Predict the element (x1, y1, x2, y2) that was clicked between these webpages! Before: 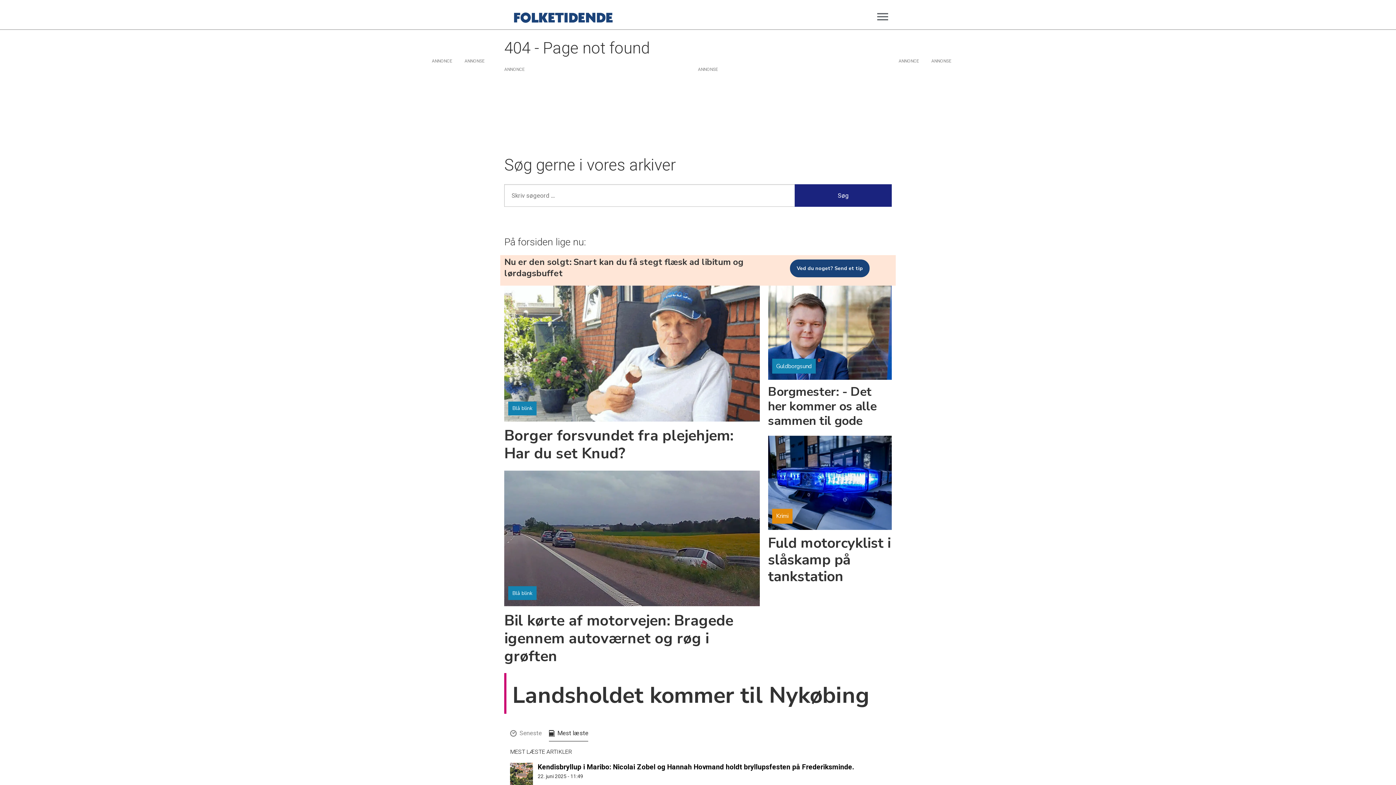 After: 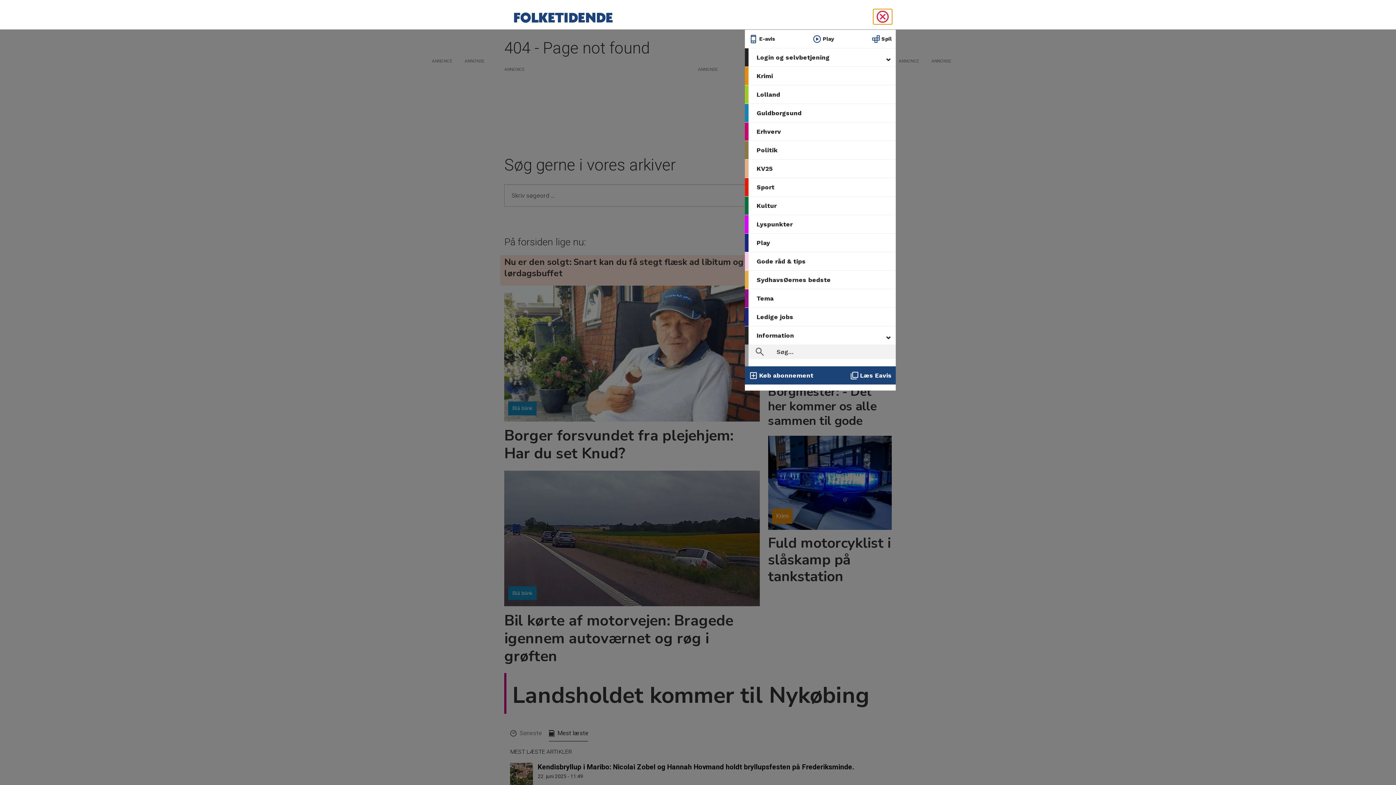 Action: label: Åpen meny bbox: (873, 9, 892, 24)